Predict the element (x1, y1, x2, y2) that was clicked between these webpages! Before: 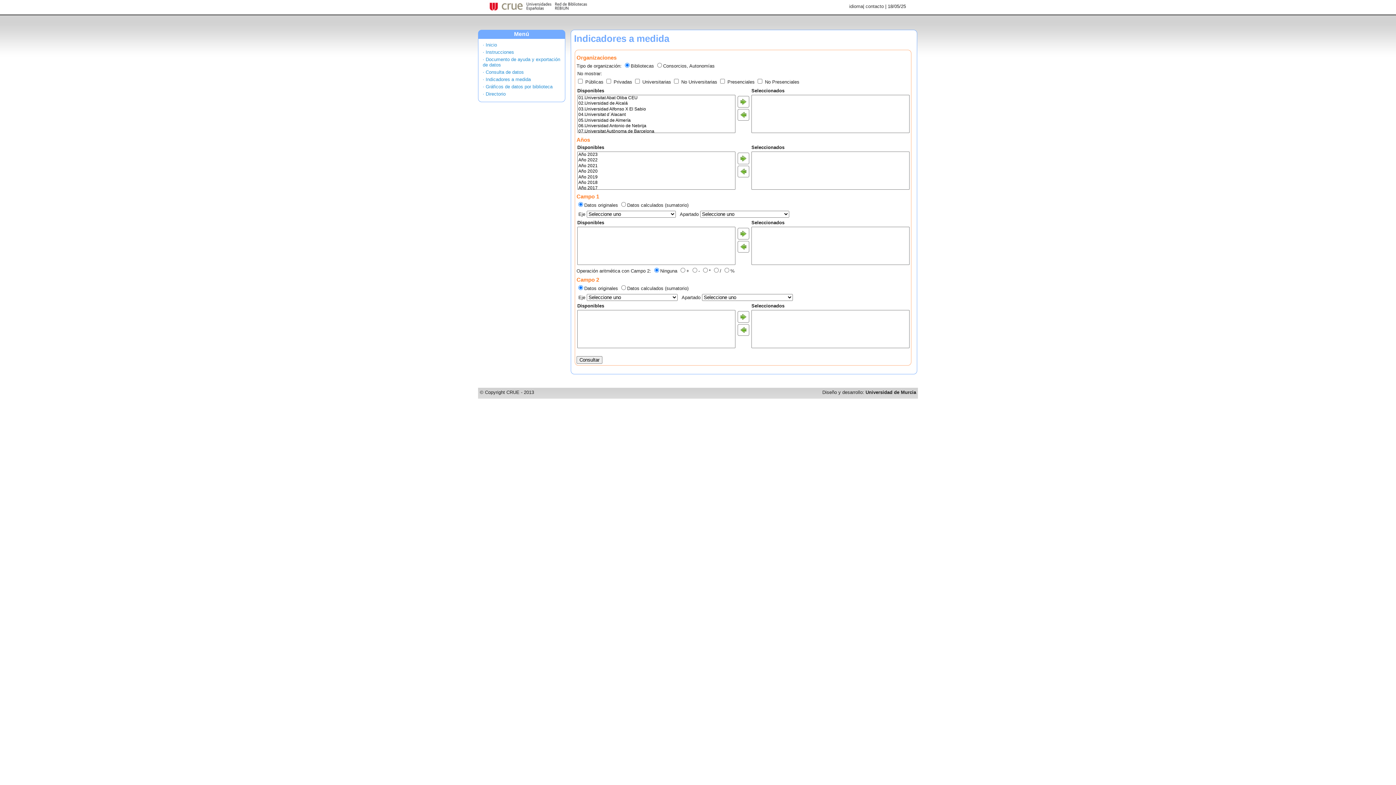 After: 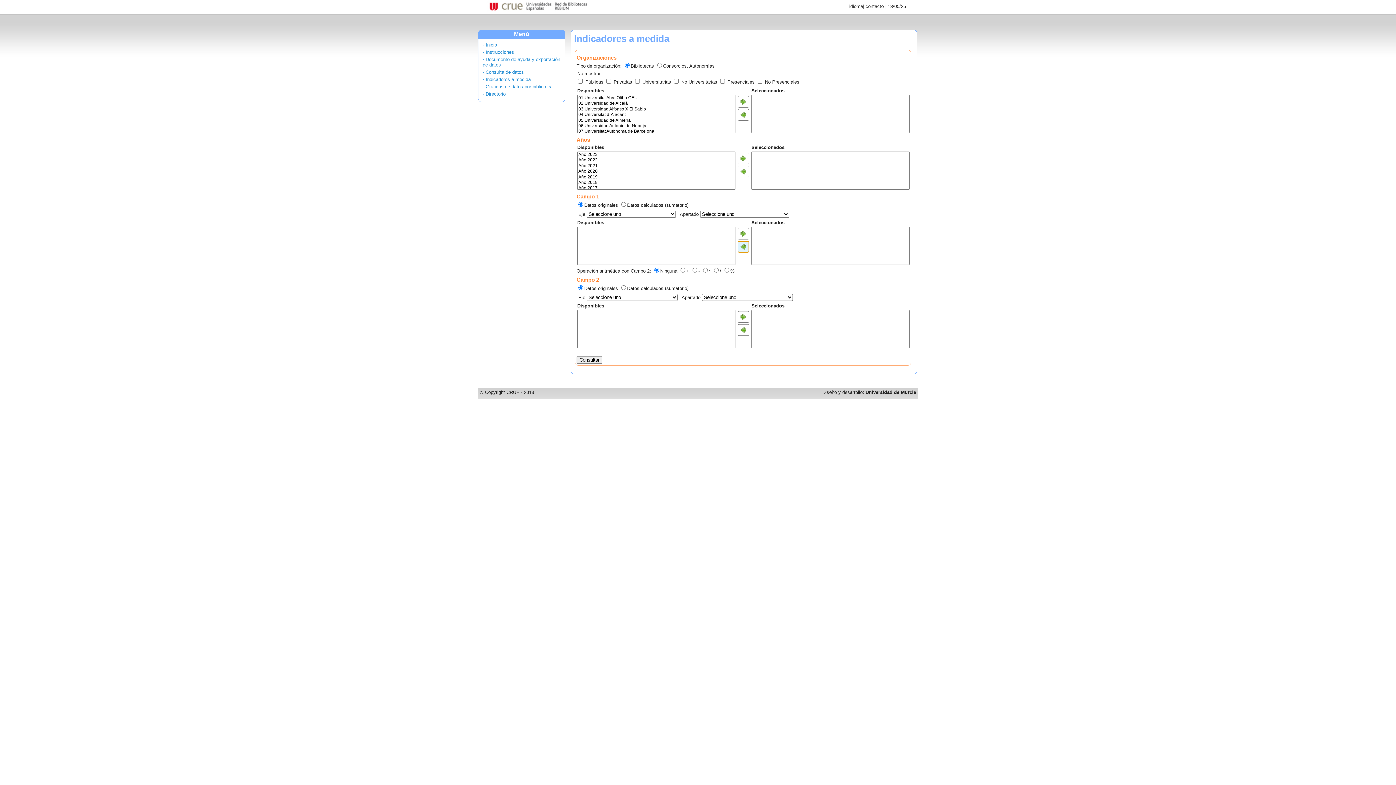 Action: bbox: (737, 241, 749, 252)